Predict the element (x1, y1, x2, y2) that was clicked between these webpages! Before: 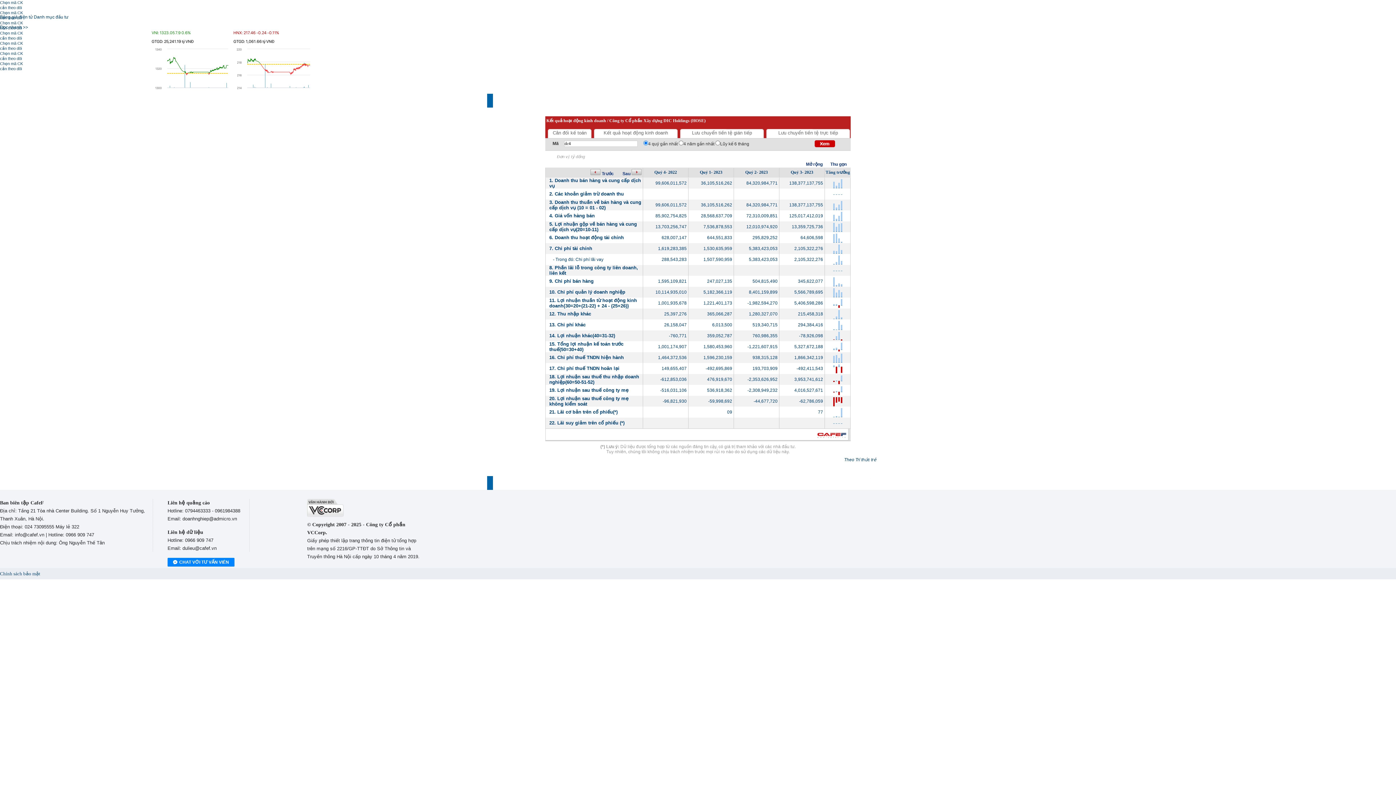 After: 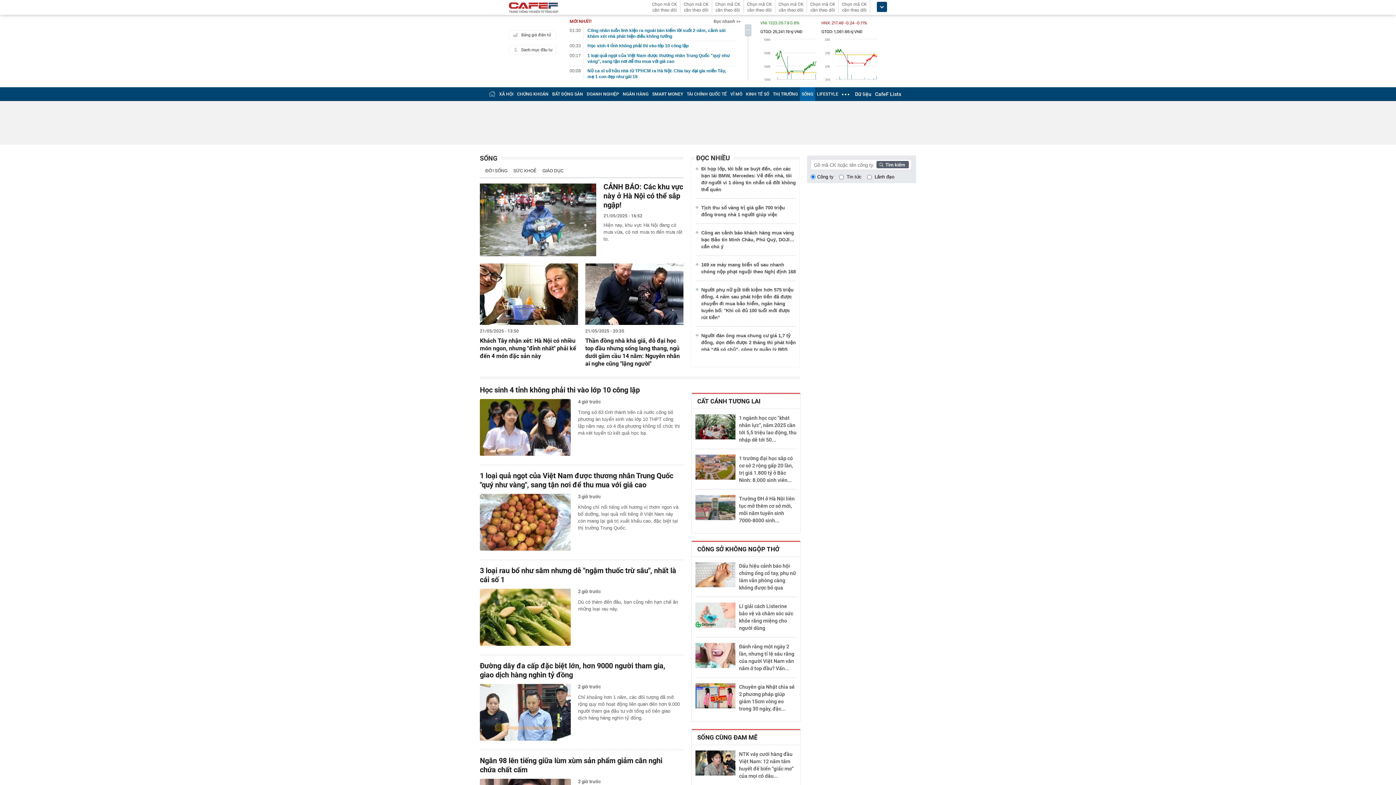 Action: bbox: (800, 476, 813, 481) label: SỐNG